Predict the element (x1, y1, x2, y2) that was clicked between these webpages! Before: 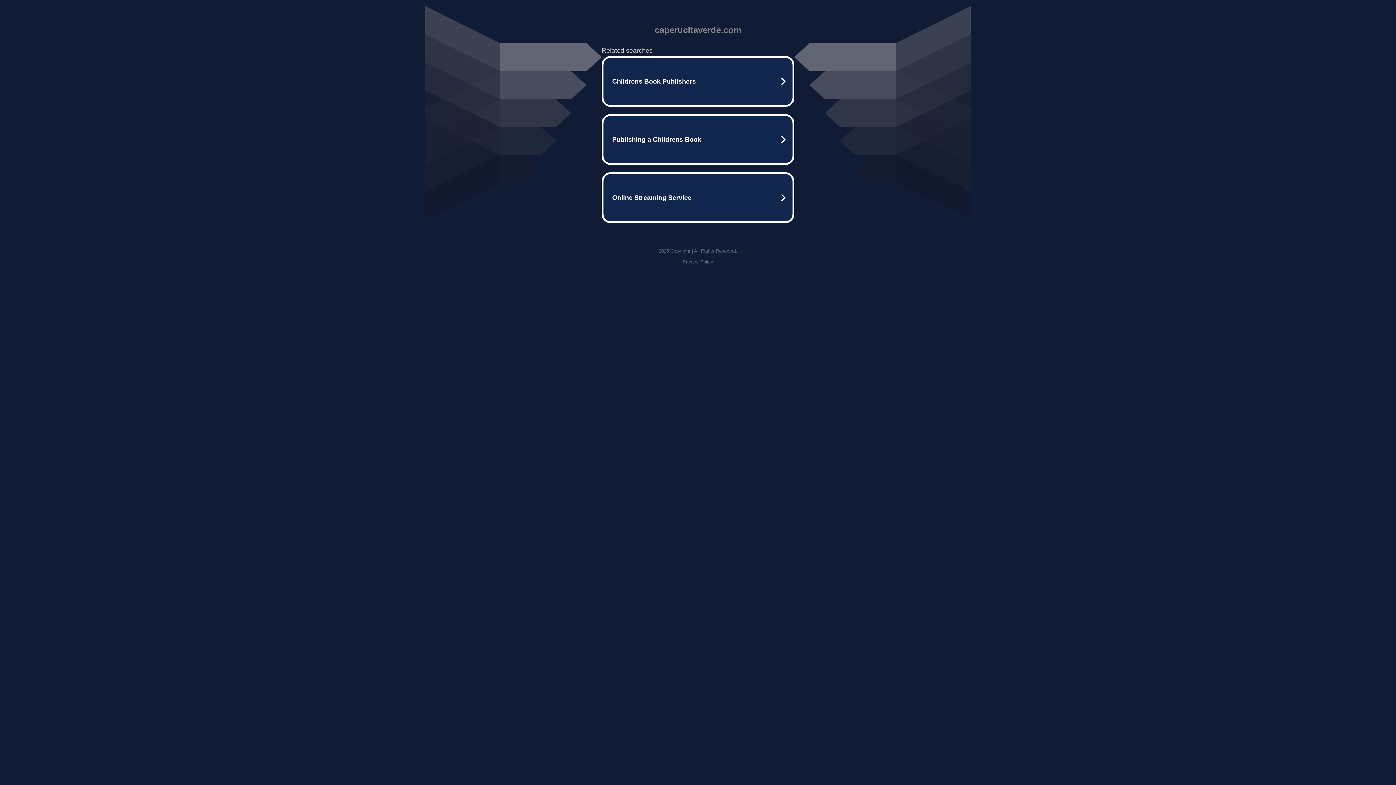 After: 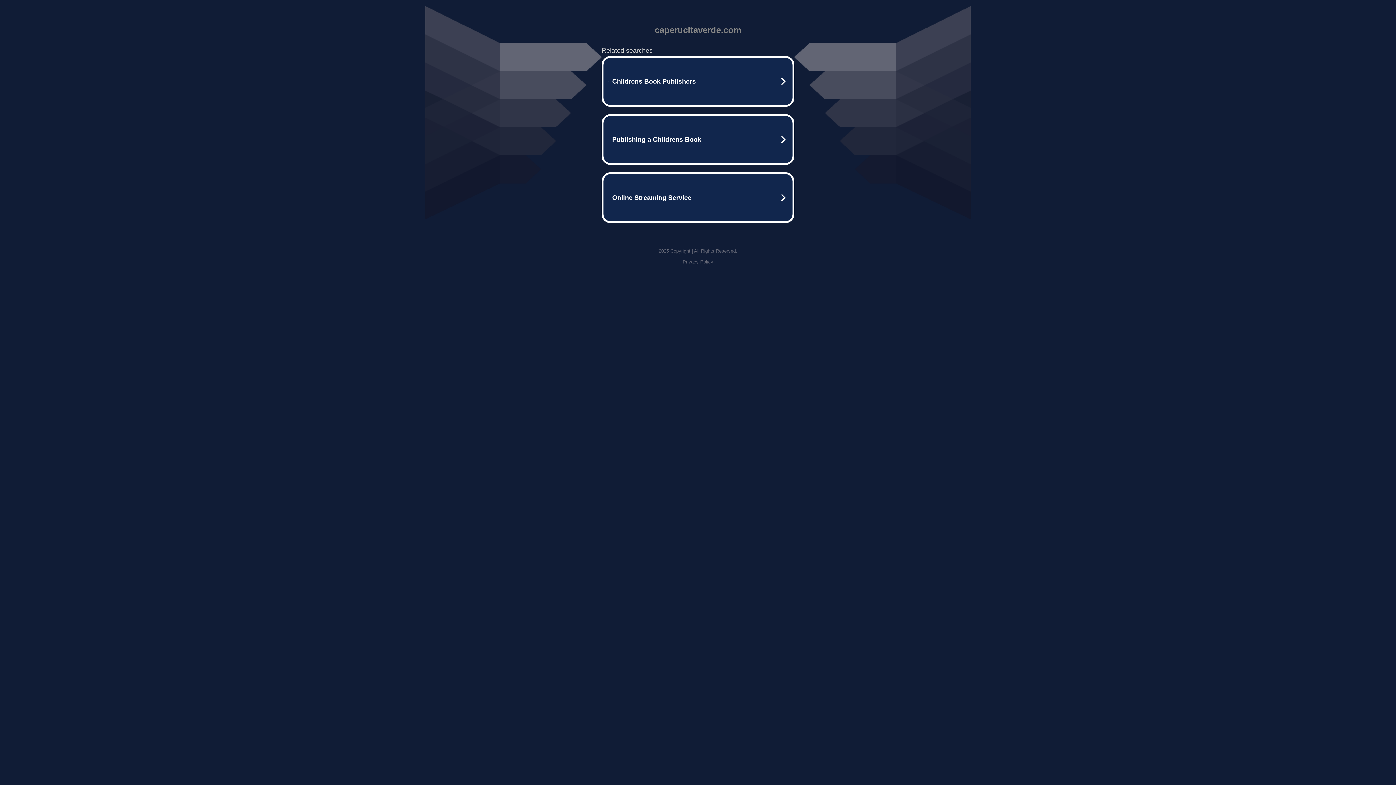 Action: label: Privacy Policy bbox: (682, 259, 713, 264)